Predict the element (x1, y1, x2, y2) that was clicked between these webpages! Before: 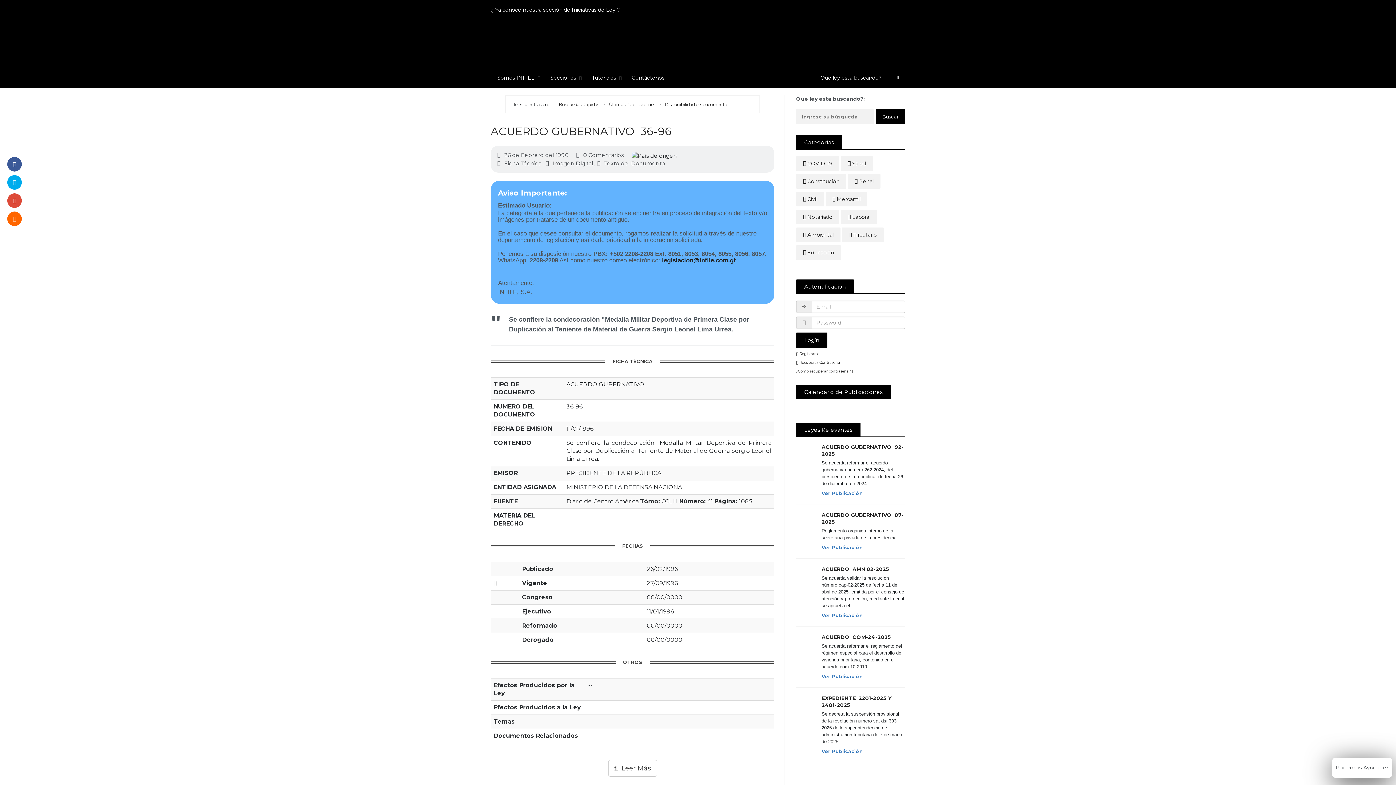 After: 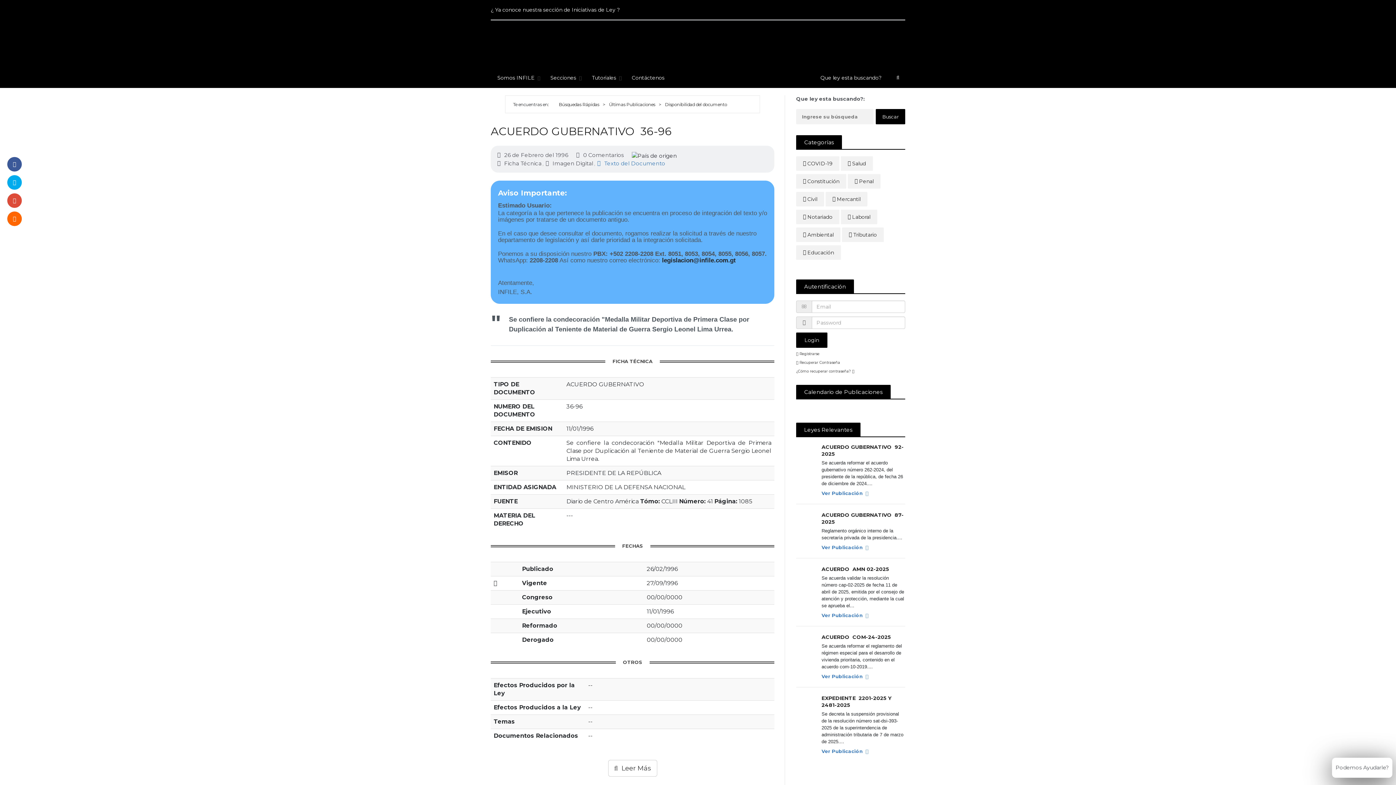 Action: label: Texto del Documento bbox: (597, 160, 665, 166)